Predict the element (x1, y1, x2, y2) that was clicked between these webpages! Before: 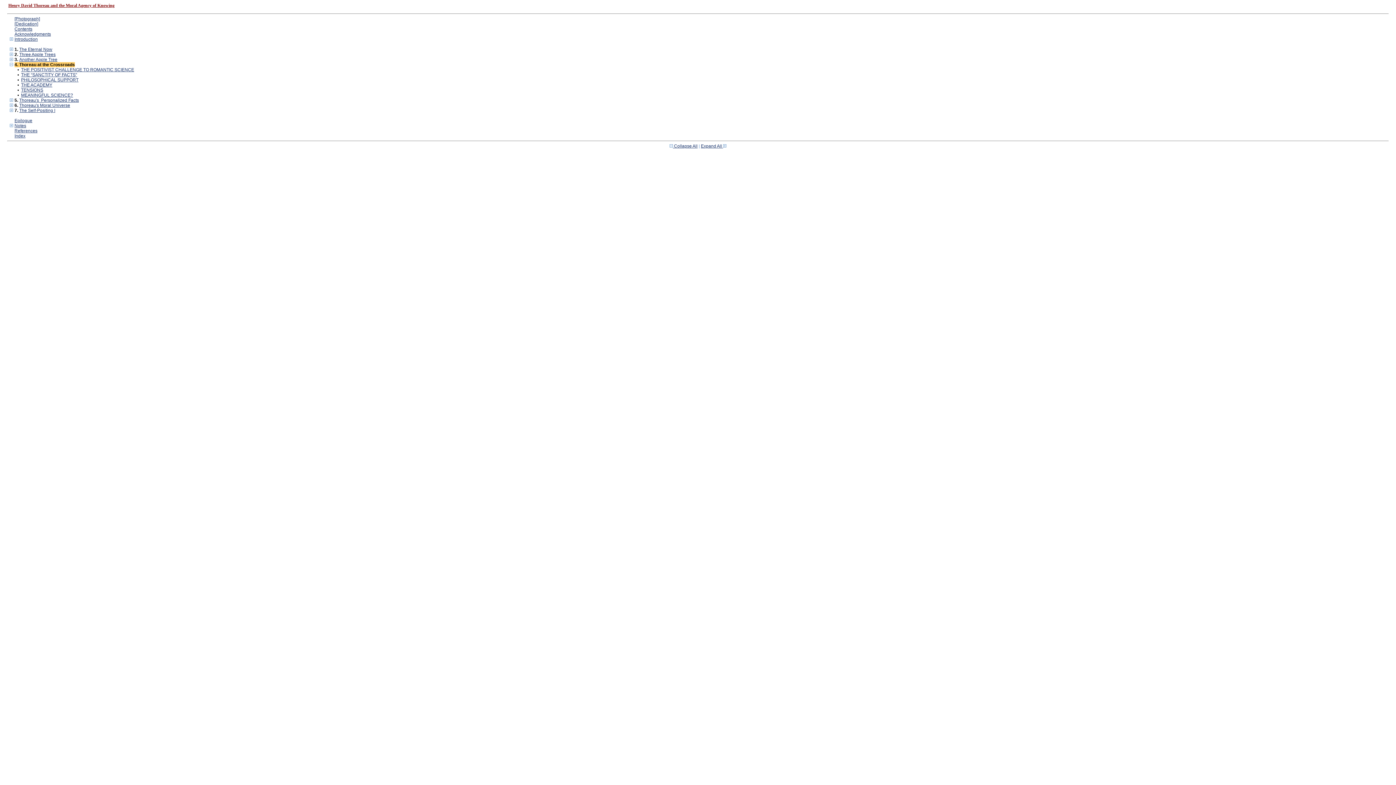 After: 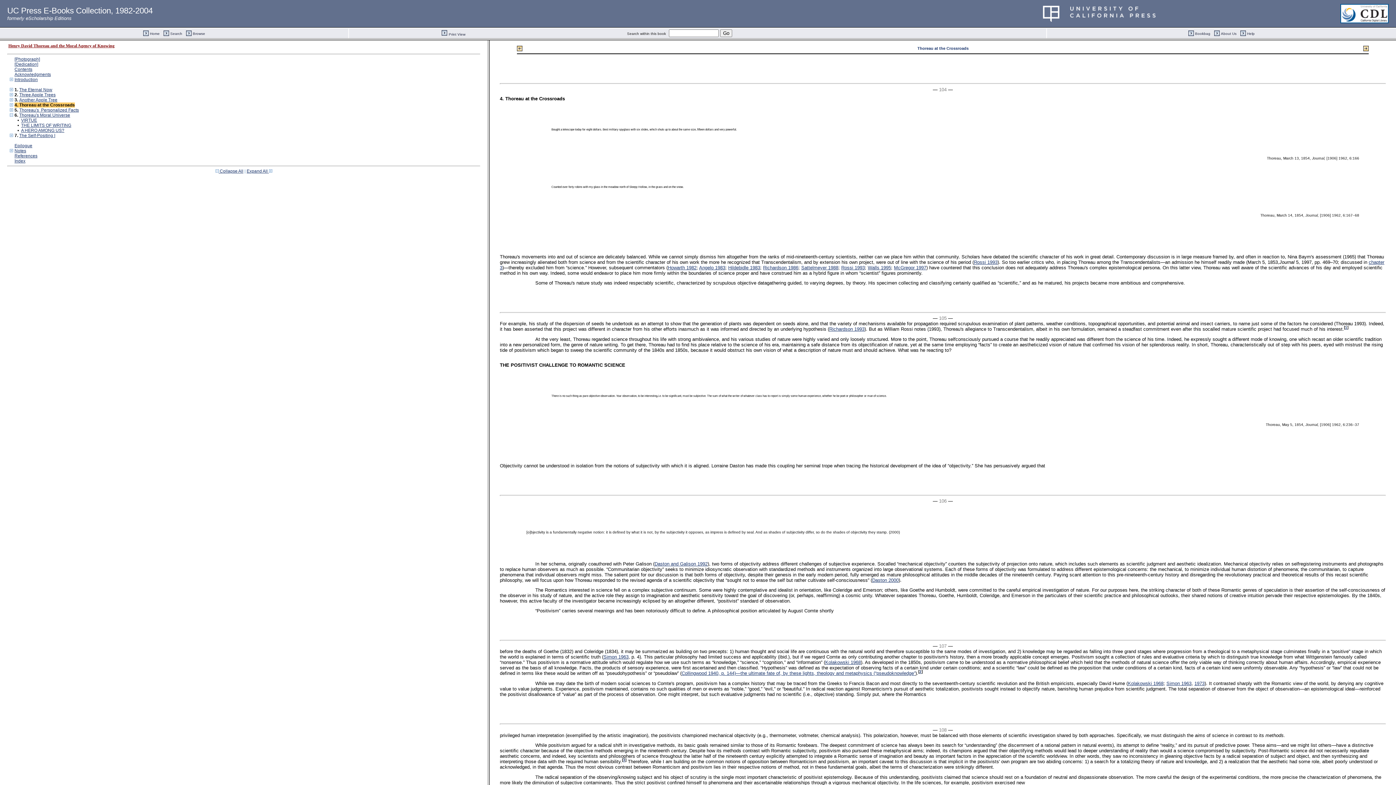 Action: bbox: (9, 102, 13, 108)